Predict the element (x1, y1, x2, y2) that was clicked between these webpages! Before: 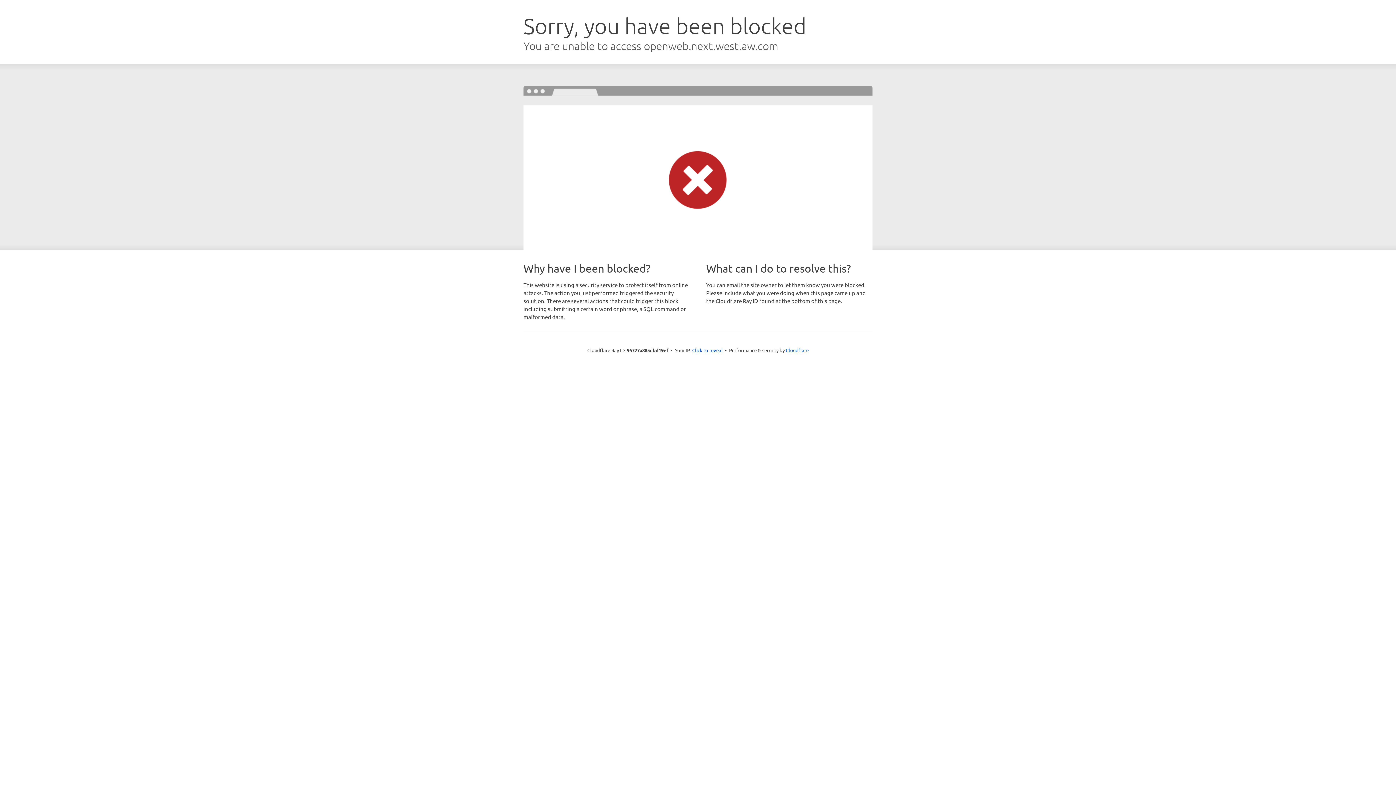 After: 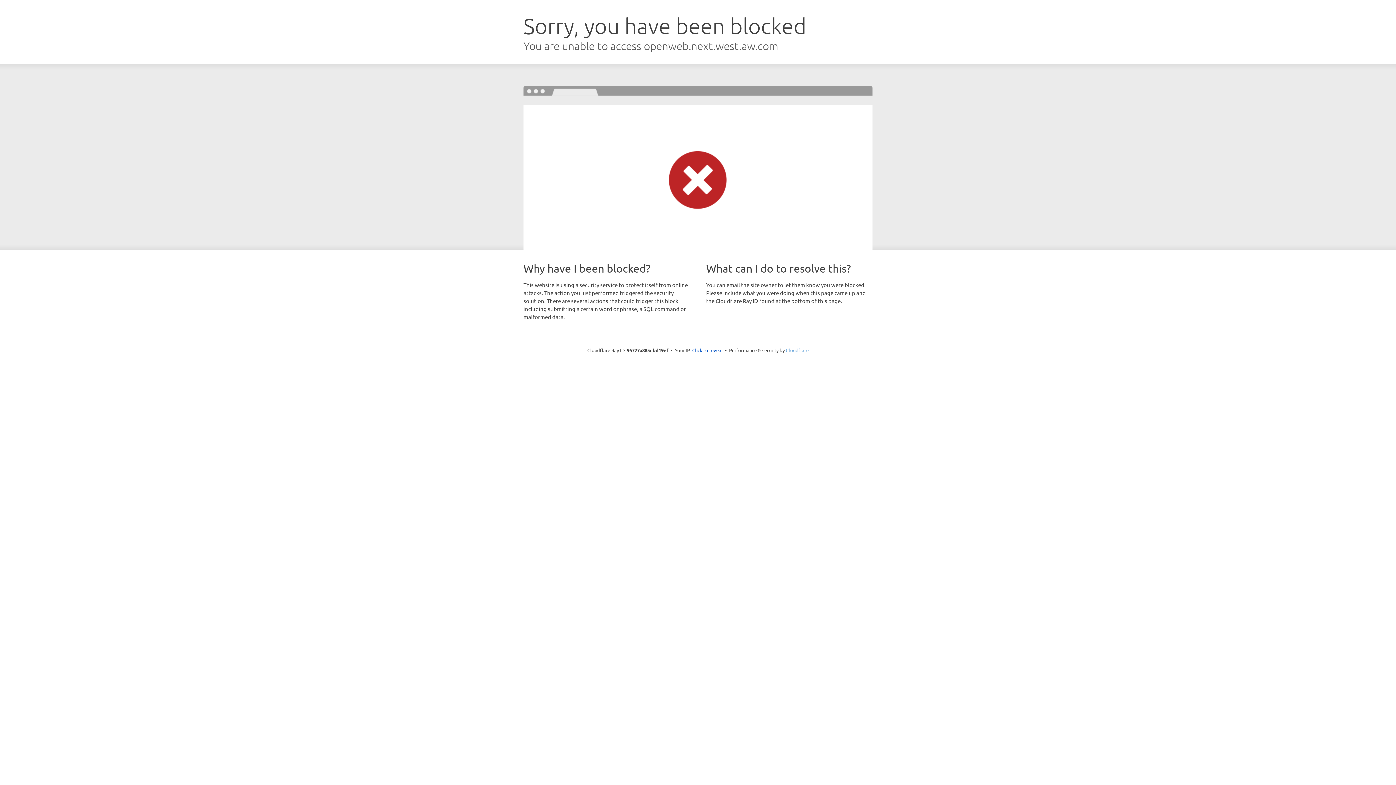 Action: label: Cloudflare bbox: (786, 347, 808, 353)